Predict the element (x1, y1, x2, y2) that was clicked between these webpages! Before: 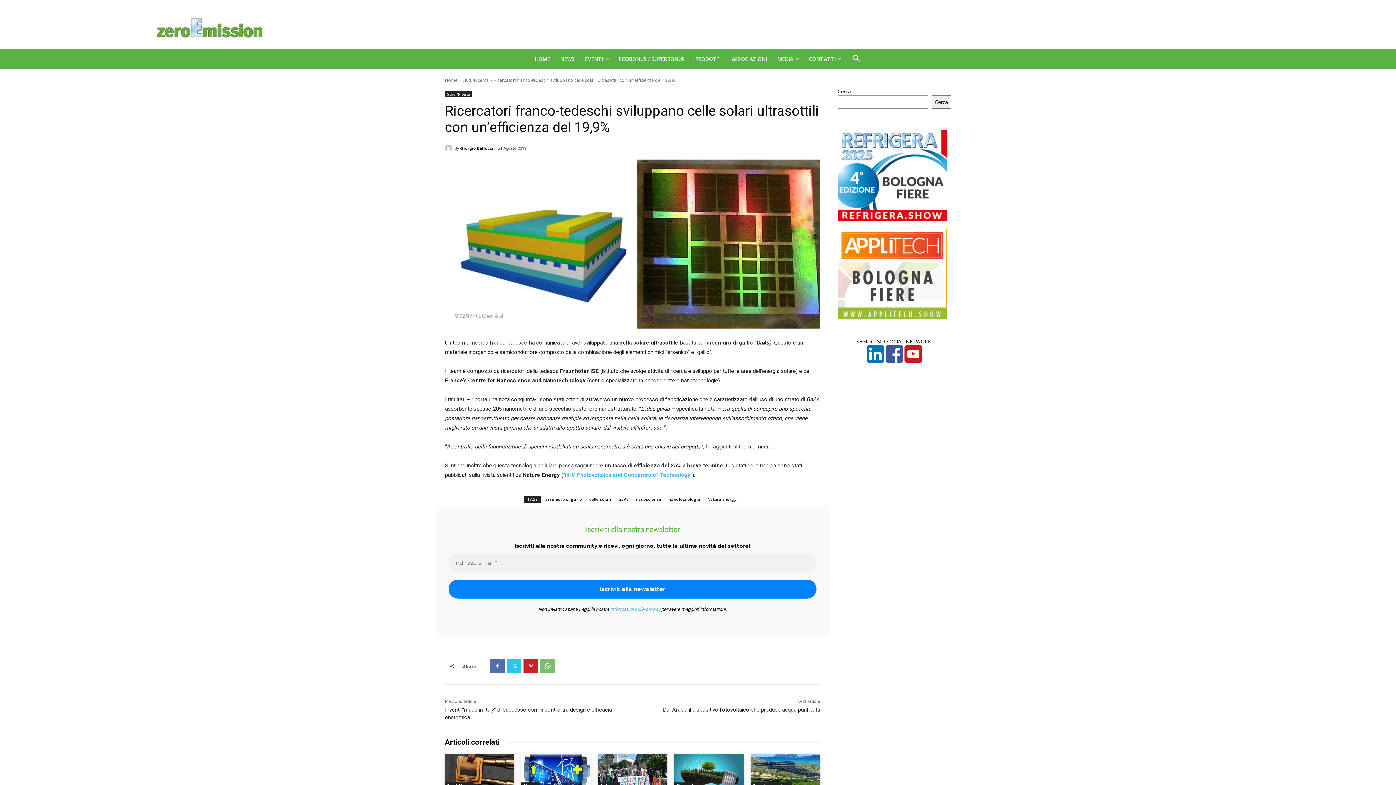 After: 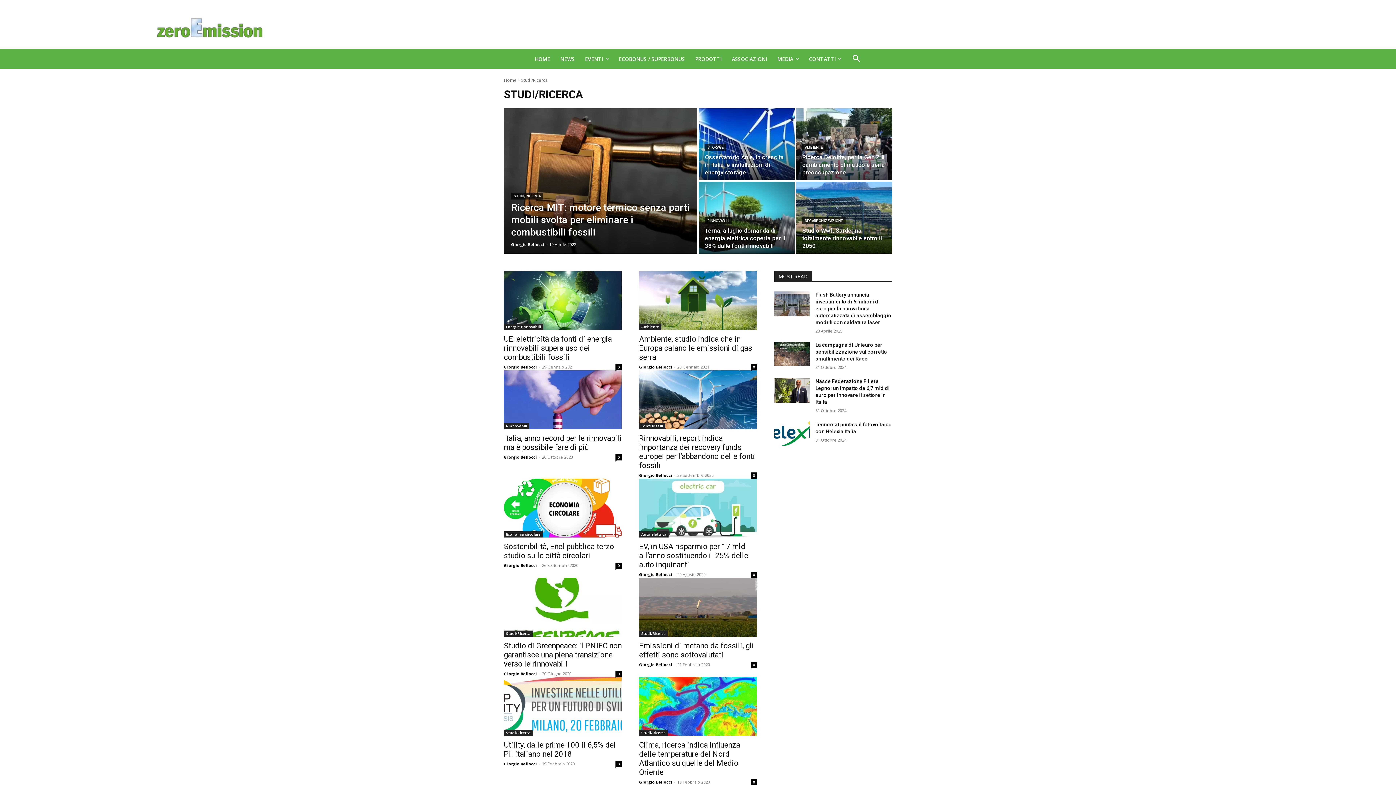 Action: bbox: (445, 91, 472, 97) label: Studi/Ricerca